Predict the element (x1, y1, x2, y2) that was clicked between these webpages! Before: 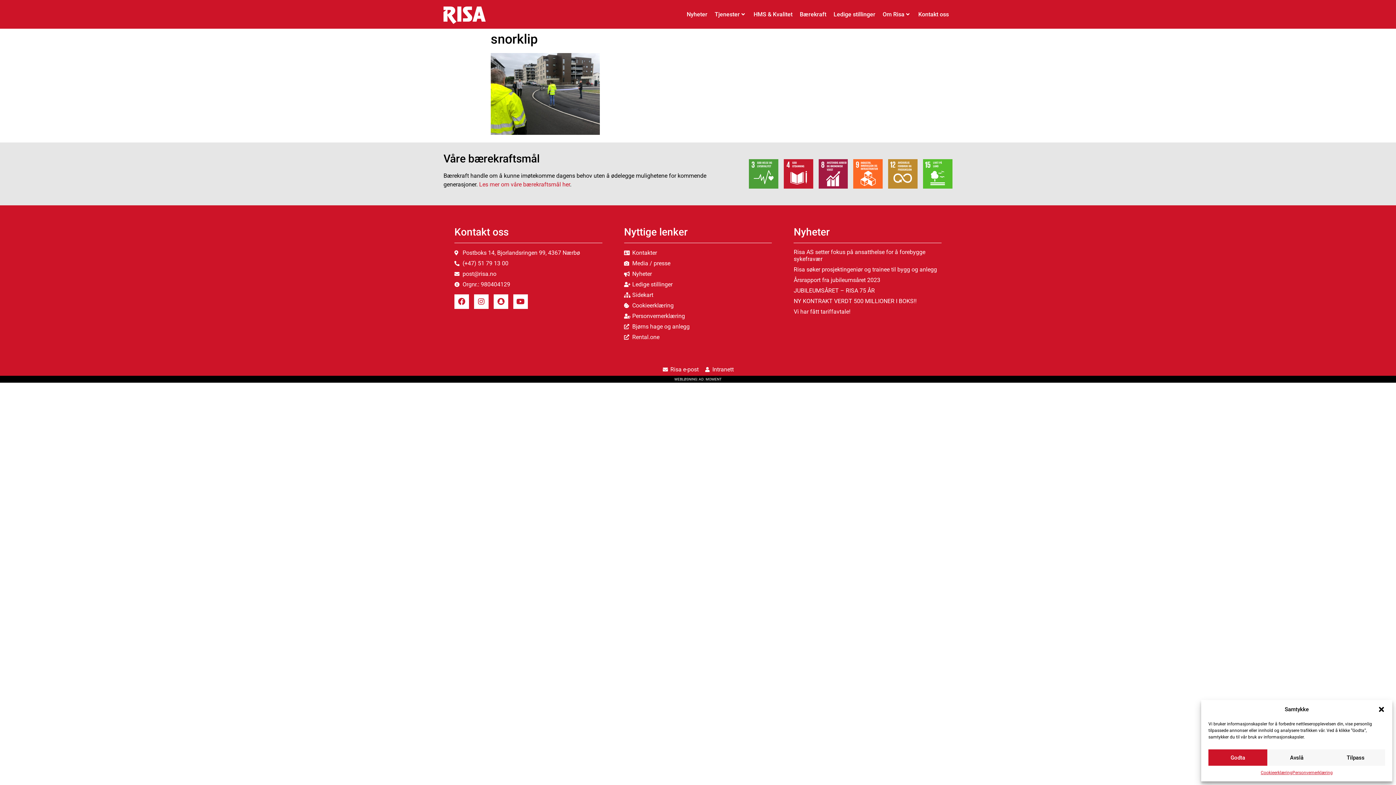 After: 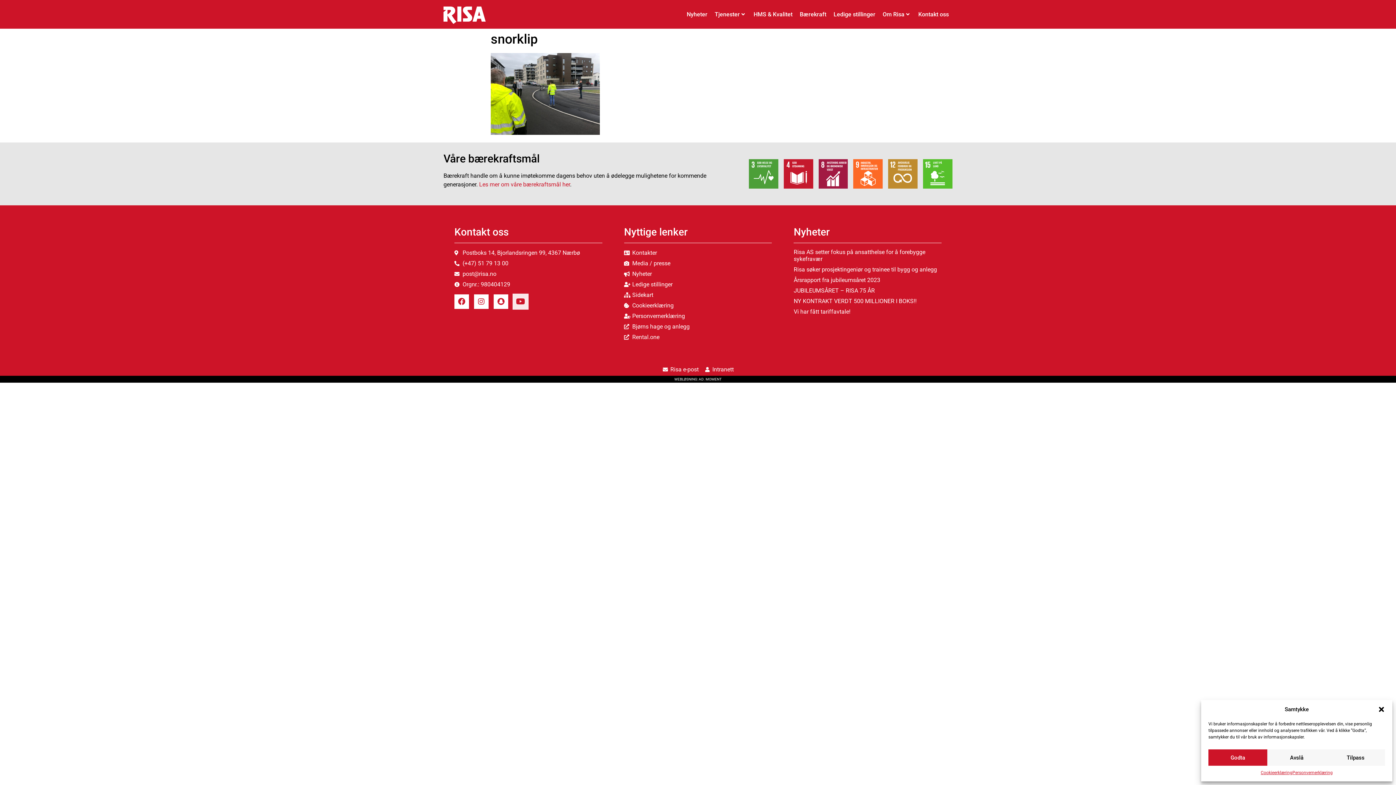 Action: label: Youtube bbox: (513, 294, 528, 309)